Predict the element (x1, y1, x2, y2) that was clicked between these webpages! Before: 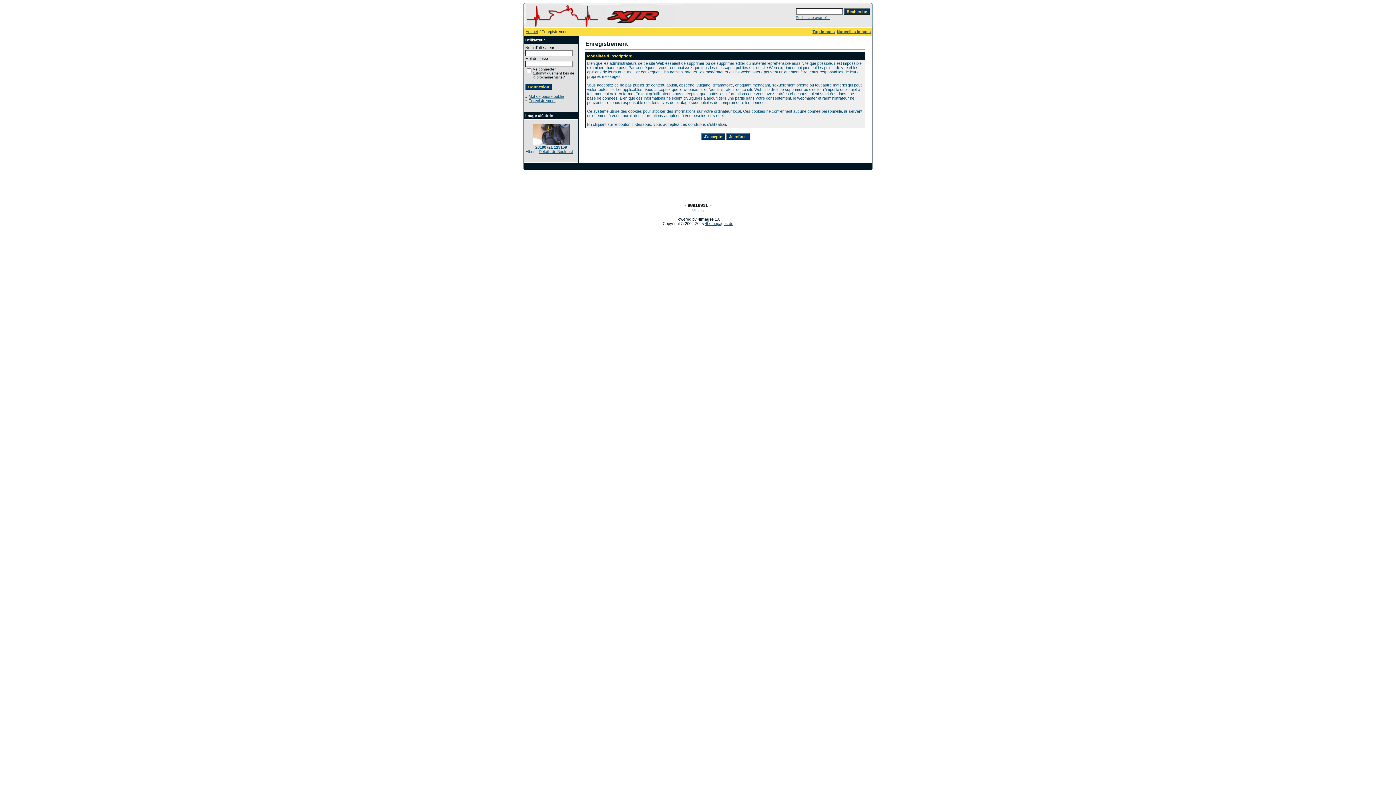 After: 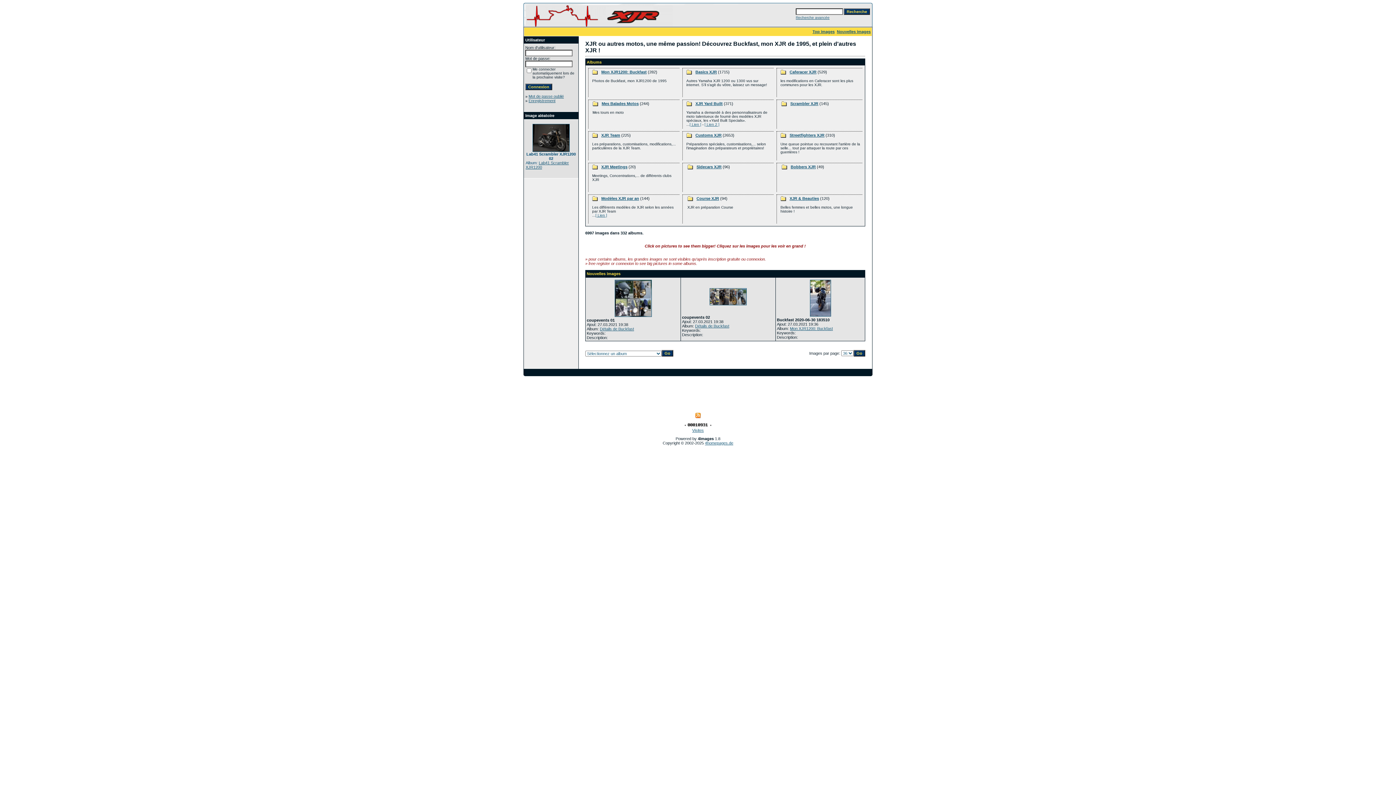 Action: bbox: (525, 29, 538, 33) label: Accueil